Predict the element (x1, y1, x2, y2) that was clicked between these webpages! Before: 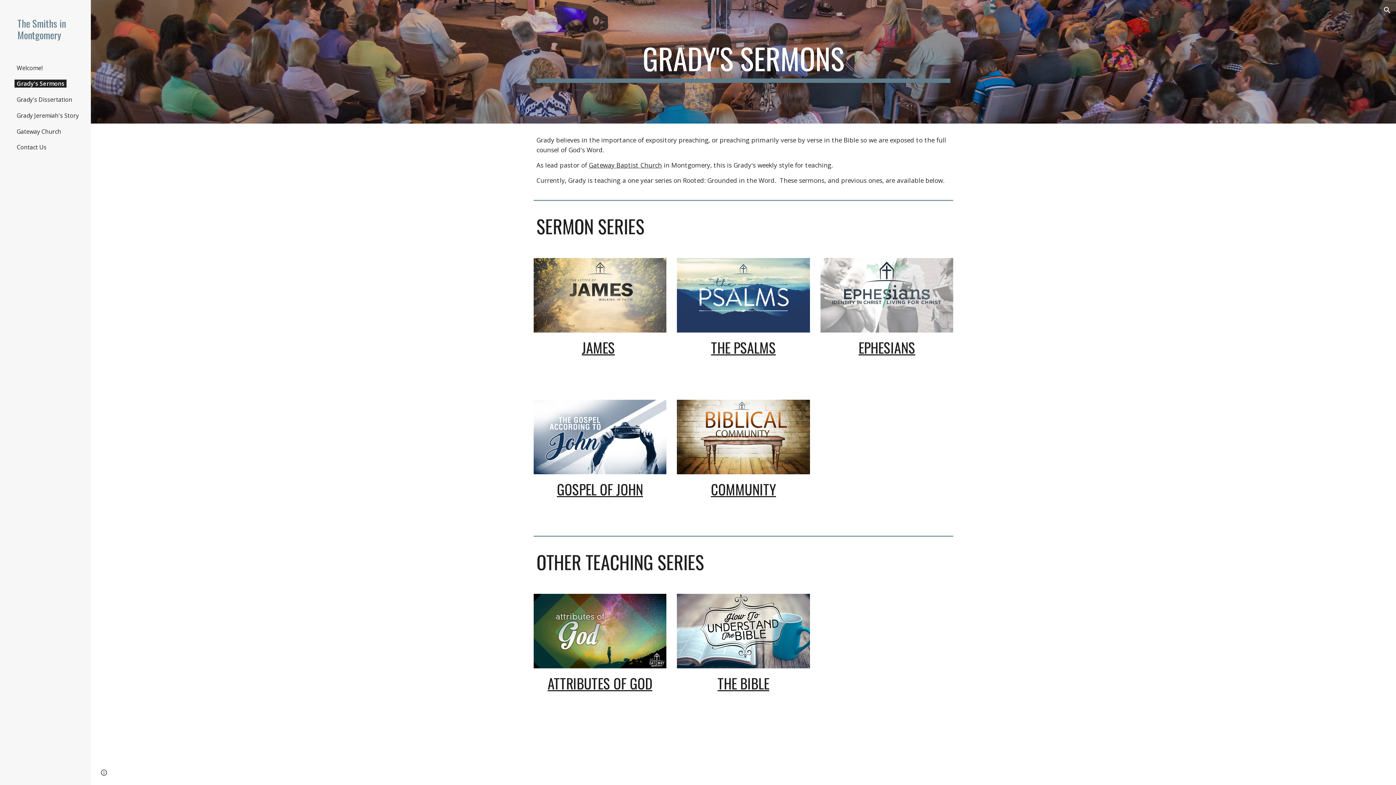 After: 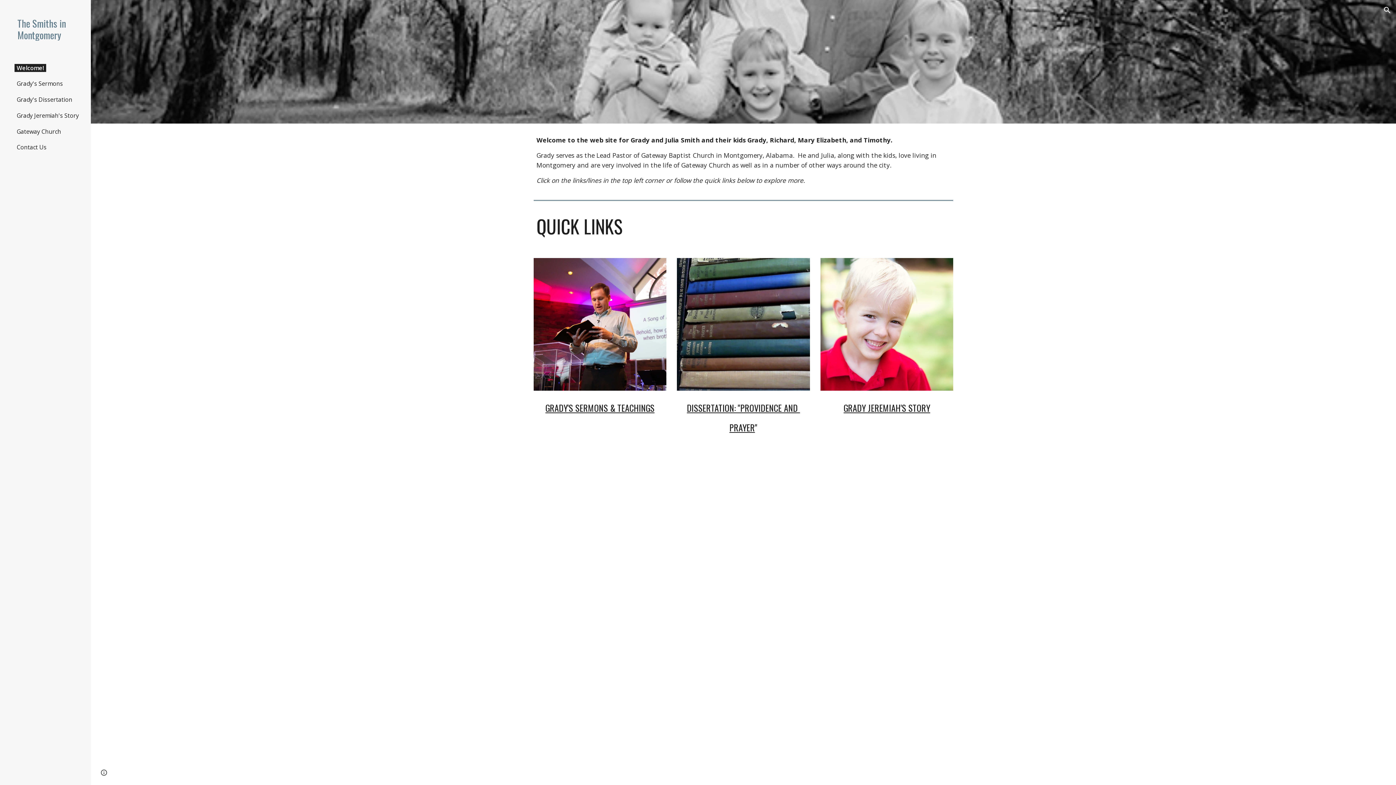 Action: bbox: (17, 17, 79, 40) label: The Smiths in Montgomery